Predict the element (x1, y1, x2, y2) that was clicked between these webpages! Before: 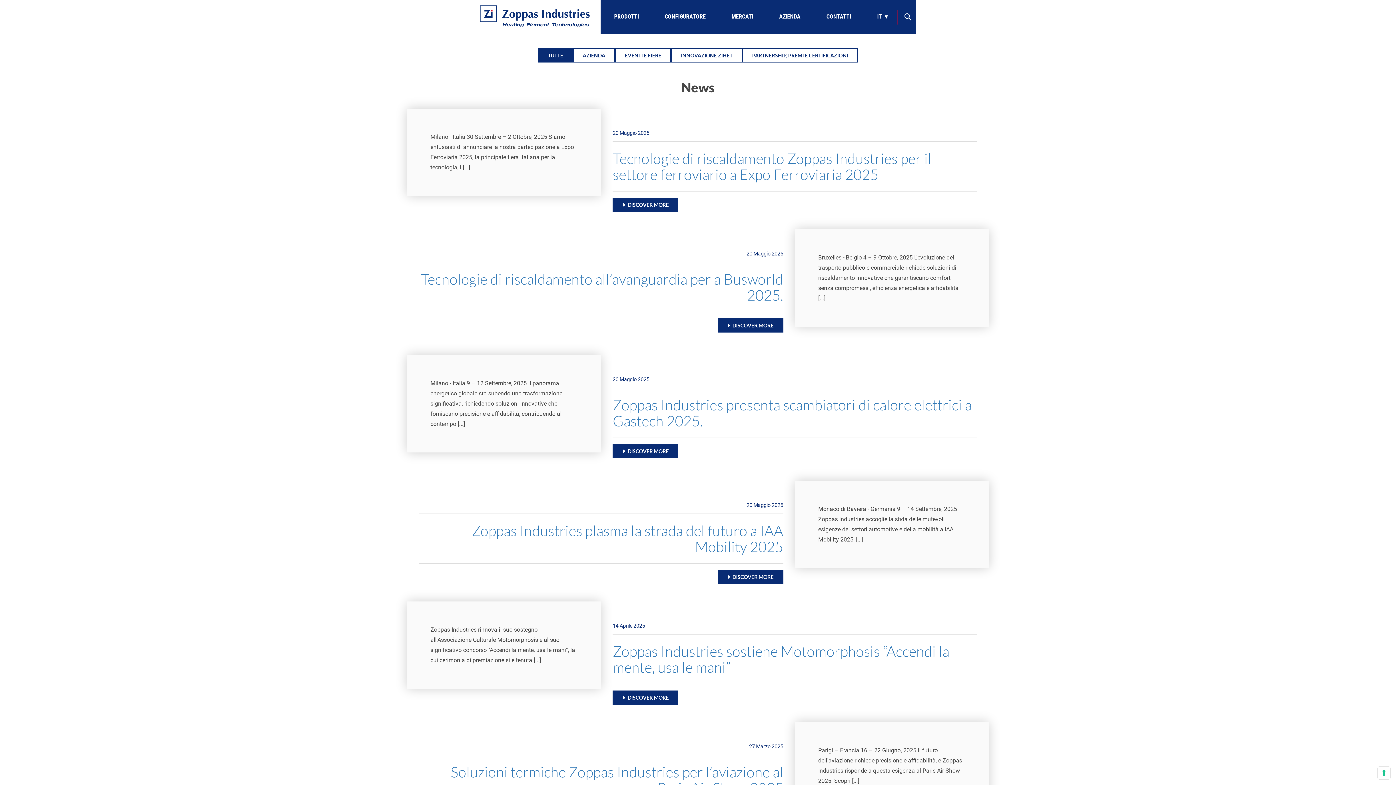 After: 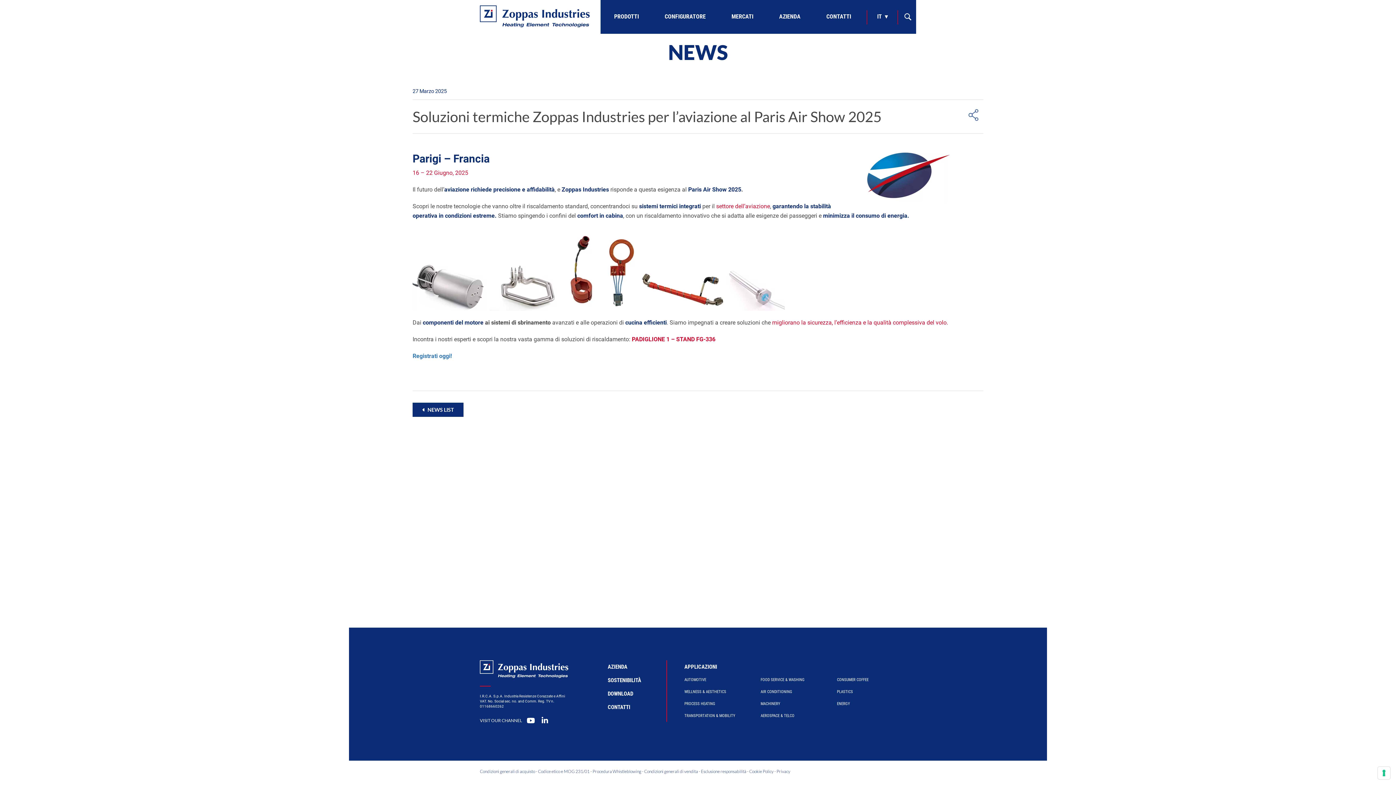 Action: label: Soluzioni termiche Zoppas Industries per l’aviazione al Paris Air Show 2025 bbox: (450, 763, 783, 797)